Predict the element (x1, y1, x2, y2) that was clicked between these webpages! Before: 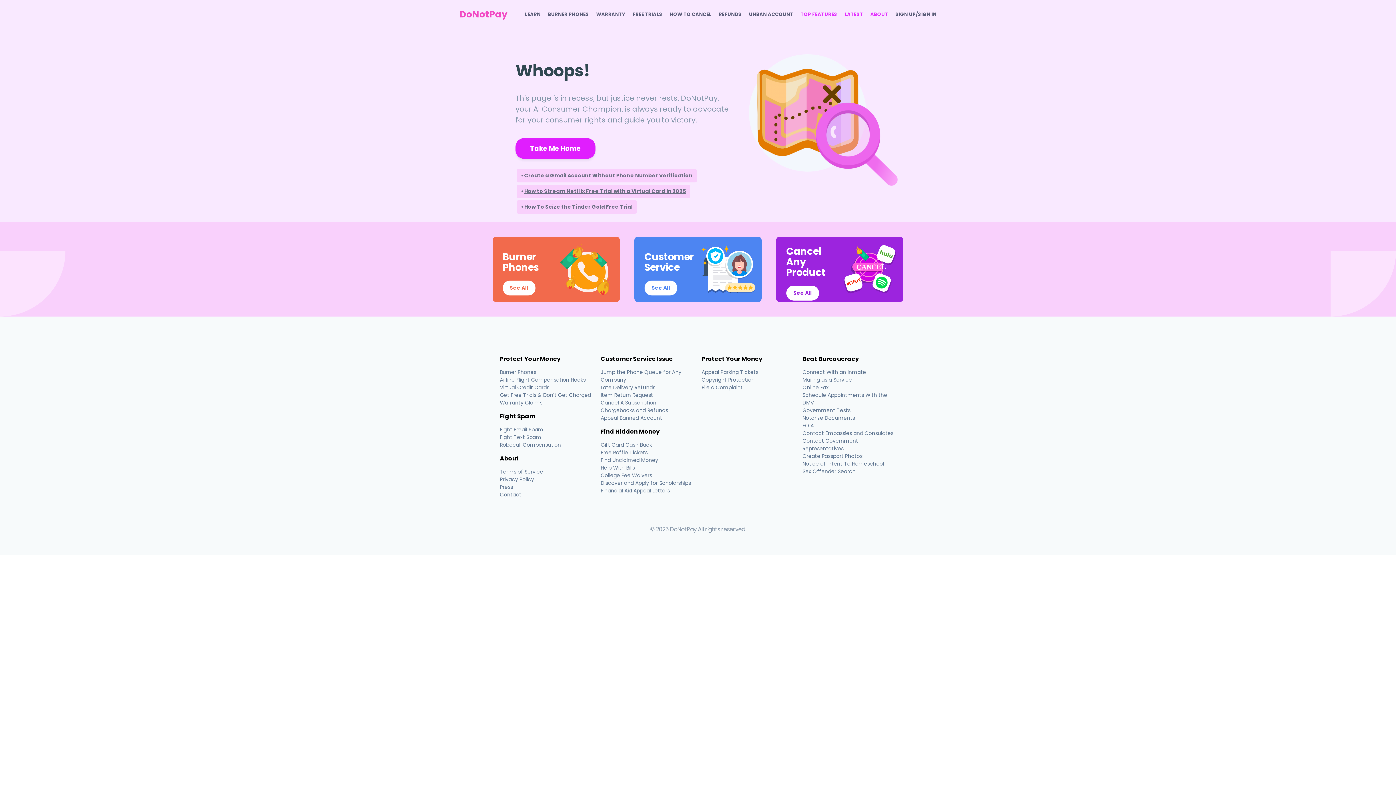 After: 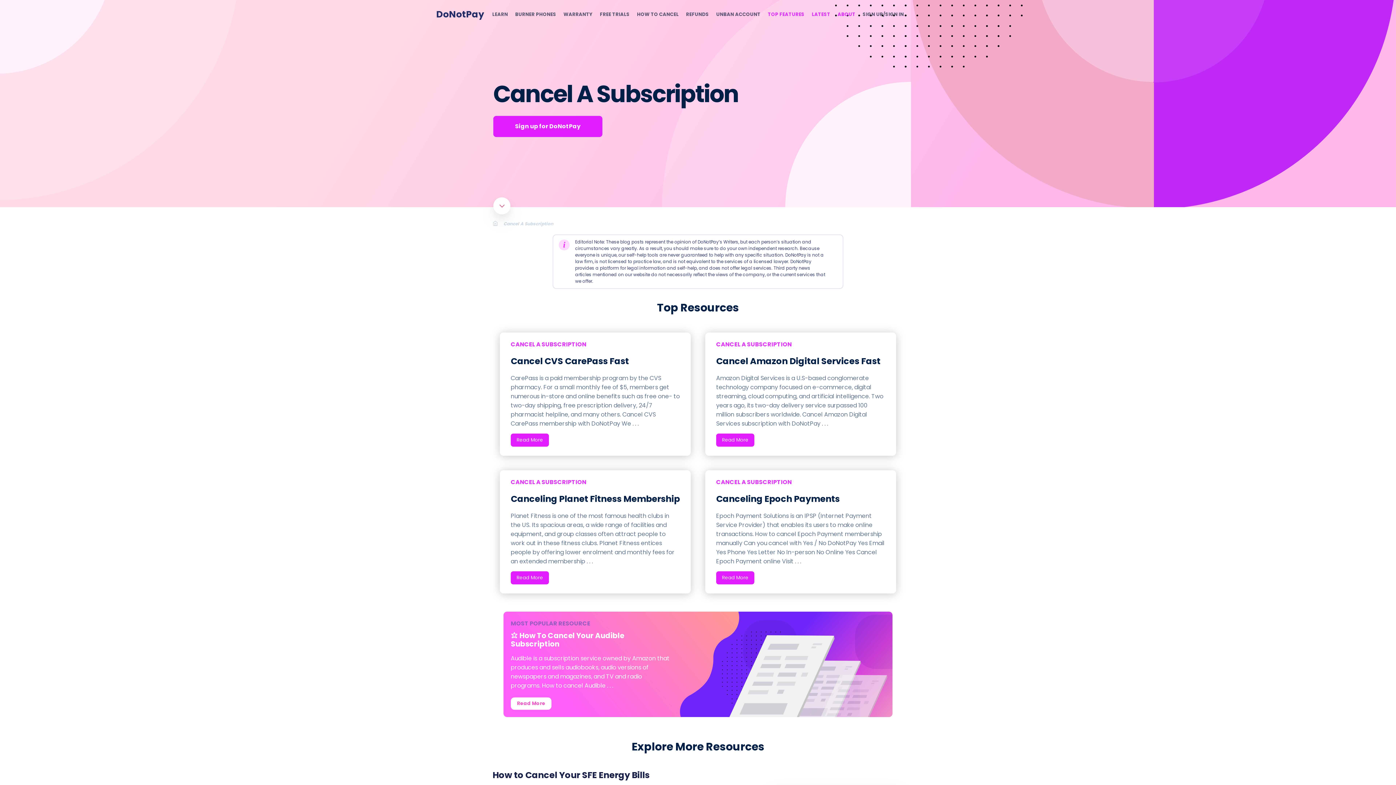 Action: bbox: (669, 10, 711, 18) label: HOW TO CANCEL